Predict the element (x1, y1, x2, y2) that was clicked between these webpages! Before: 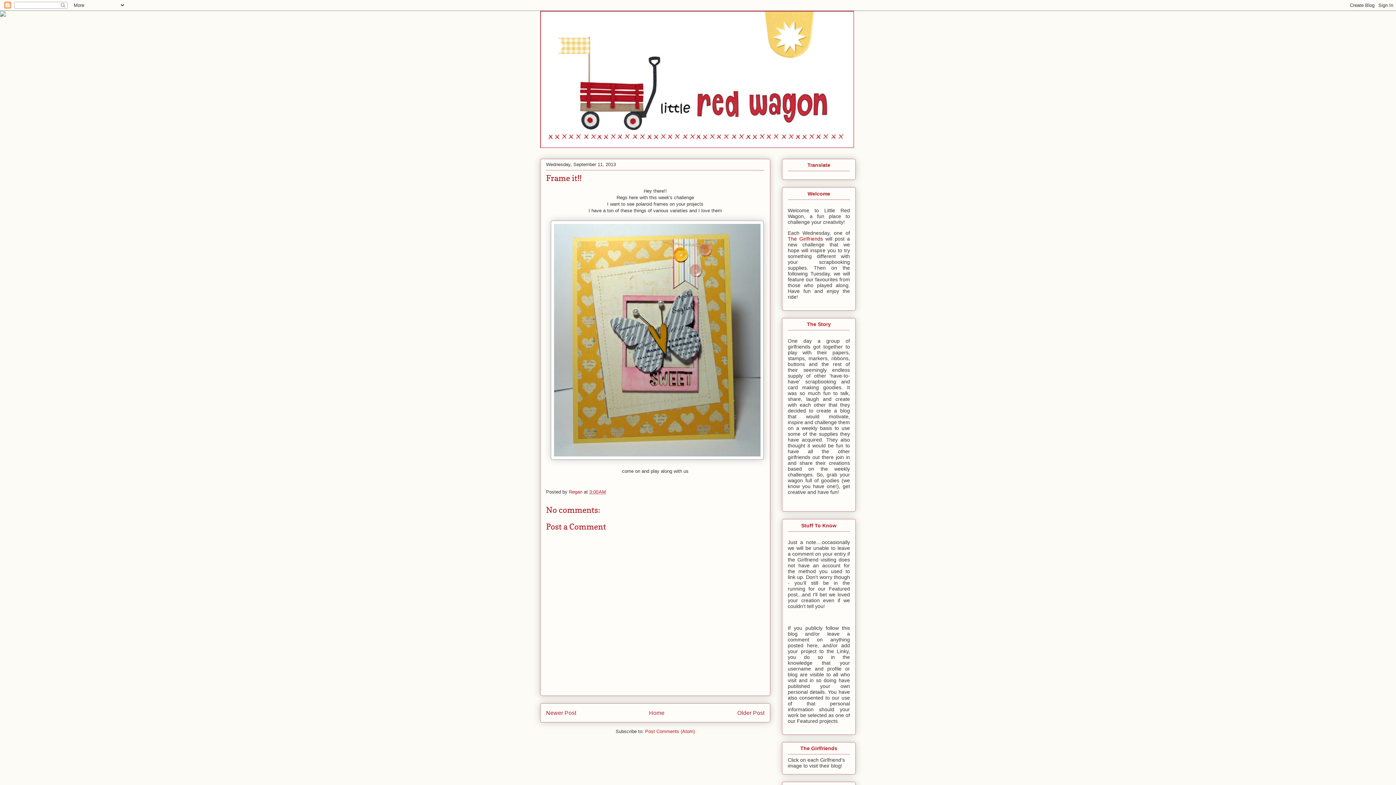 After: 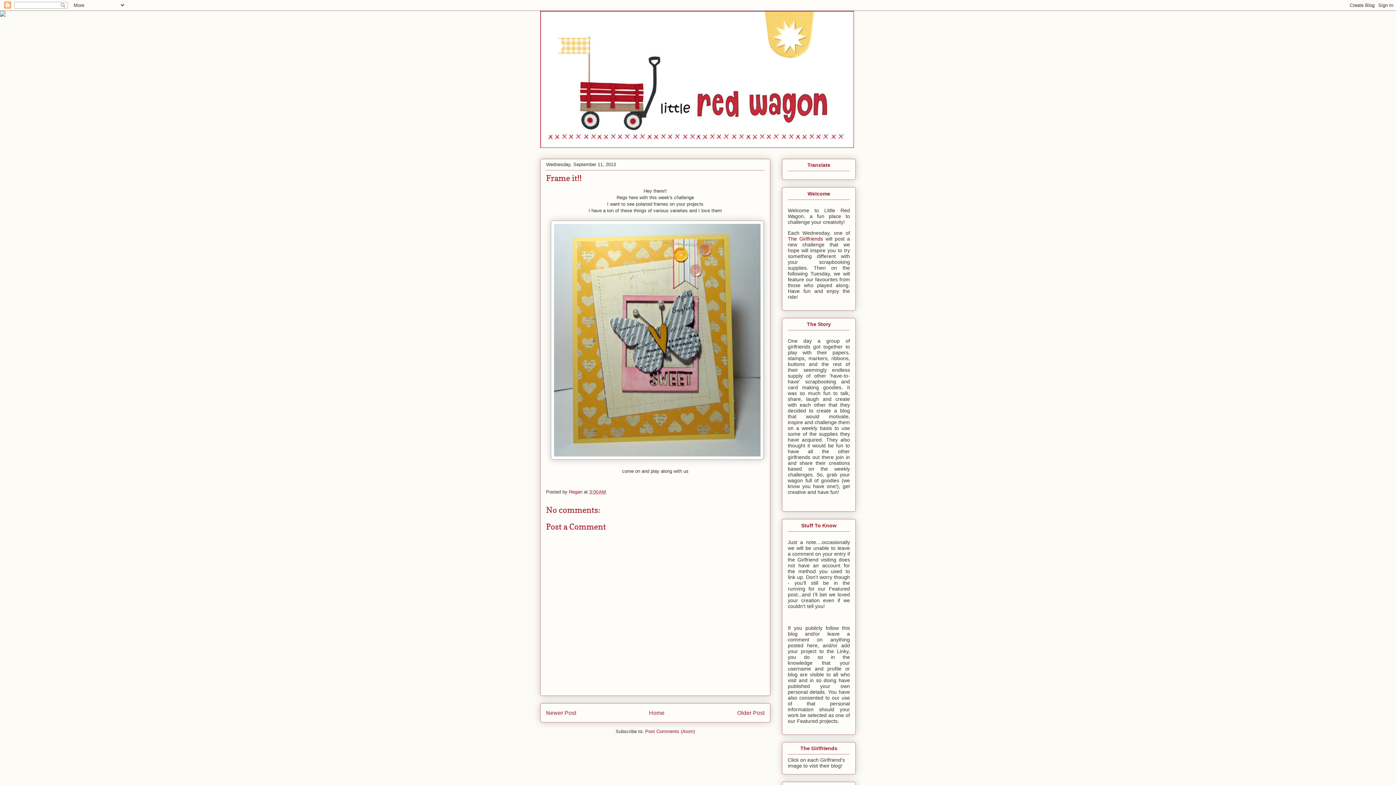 Action: bbox: (0, 12, 5, 17)